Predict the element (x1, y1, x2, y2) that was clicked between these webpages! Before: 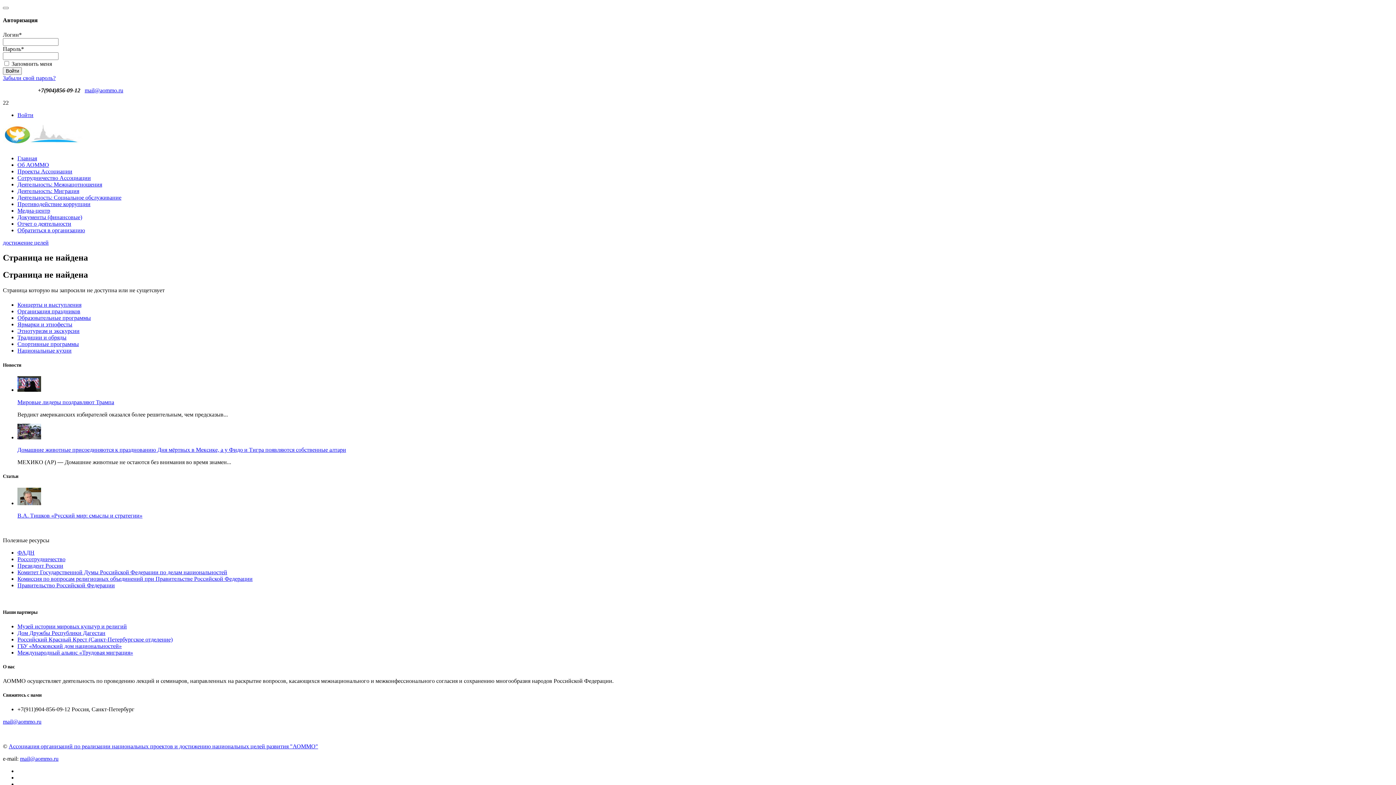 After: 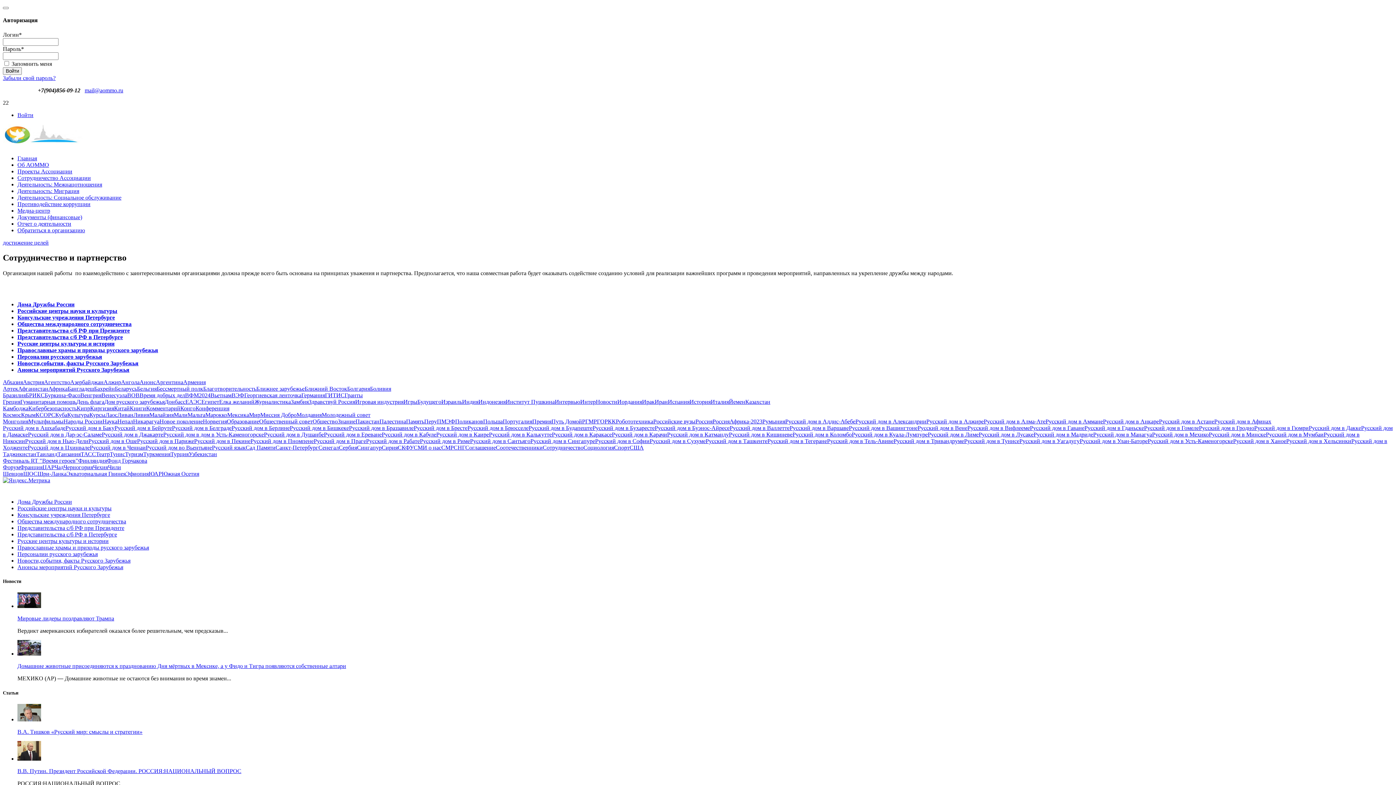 Action: label: Сотрудничество Ассоциации bbox: (17, 174, 90, 180)